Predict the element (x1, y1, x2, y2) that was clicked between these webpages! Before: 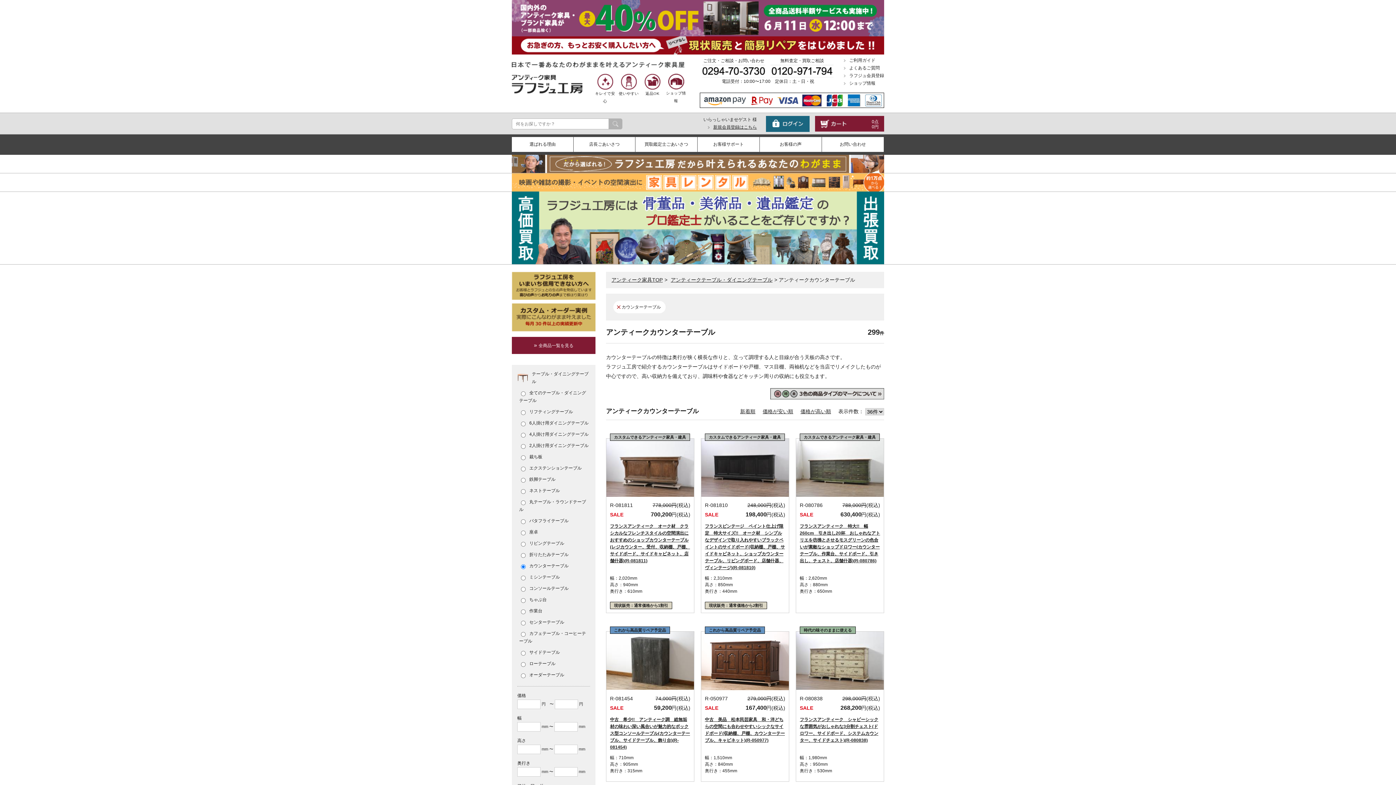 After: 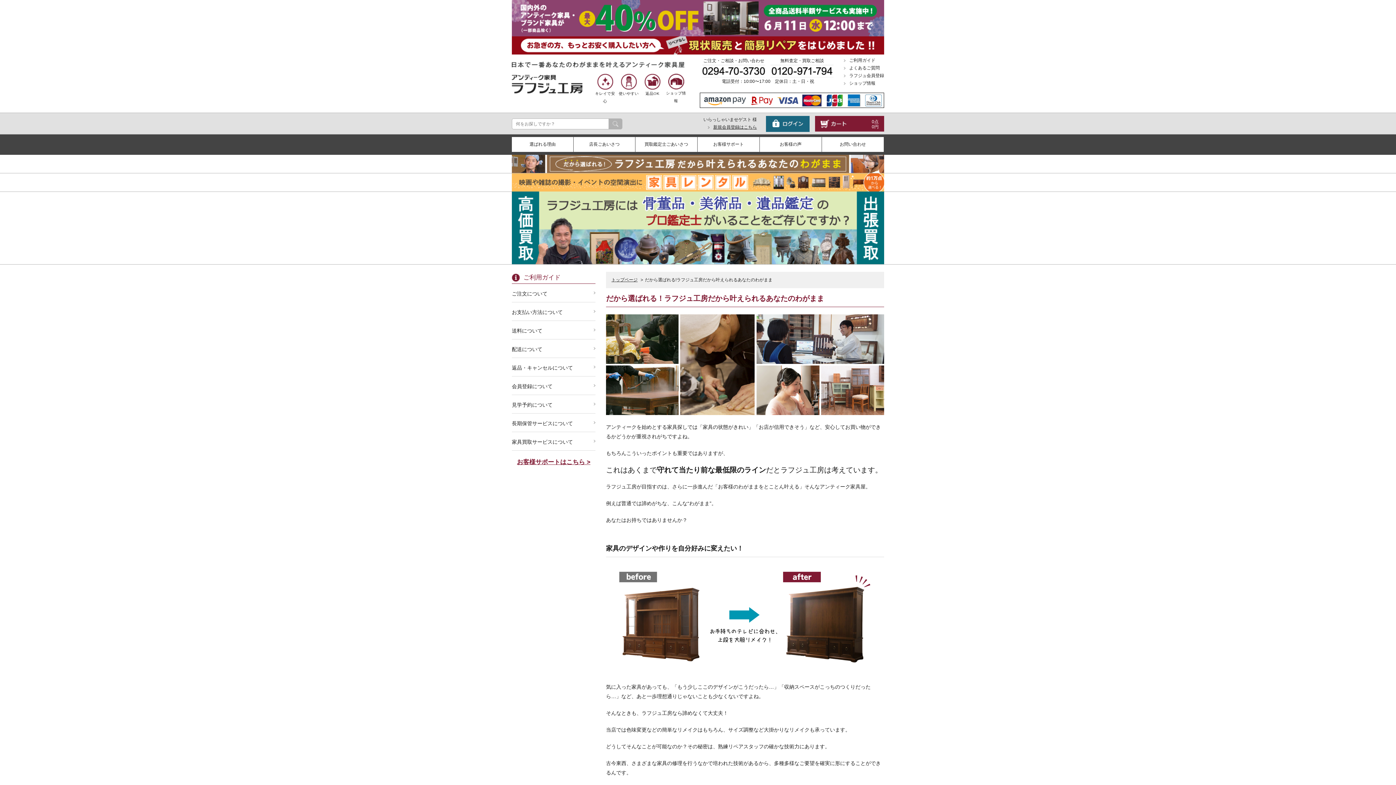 Action: label: 選ばれる理由 bbox: (512, 137, 573, 152)